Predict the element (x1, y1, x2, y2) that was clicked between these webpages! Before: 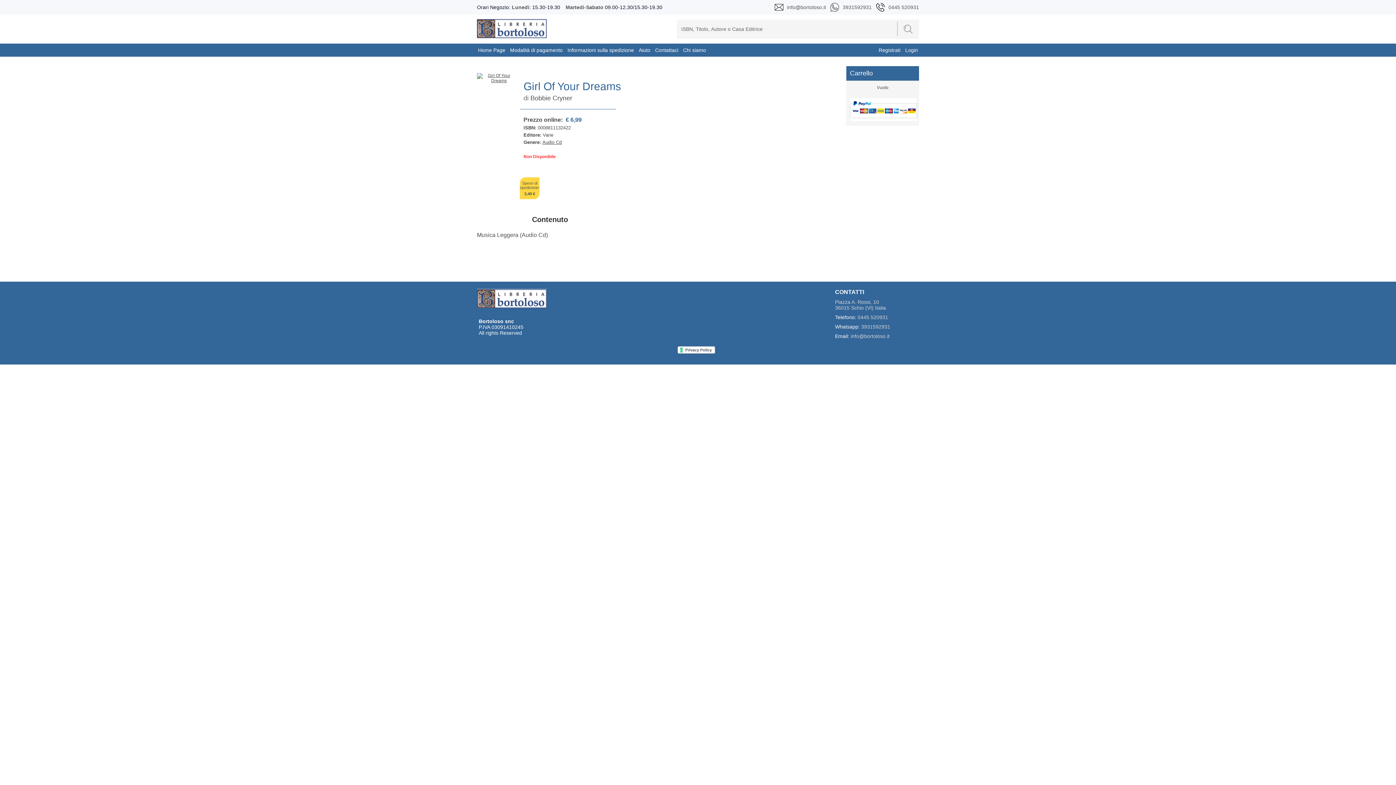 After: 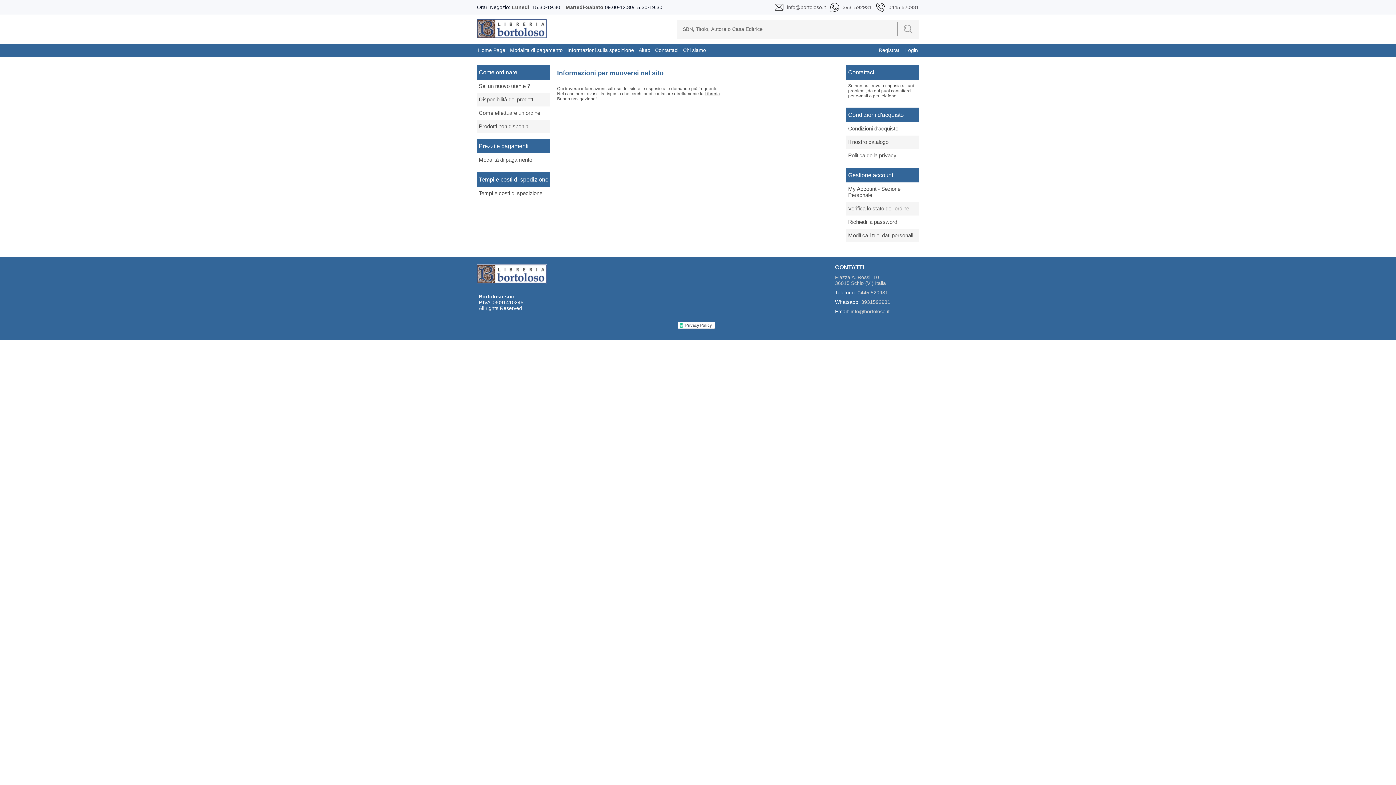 Action: bbox: (638, 47, 650, 53) label: Aiuto